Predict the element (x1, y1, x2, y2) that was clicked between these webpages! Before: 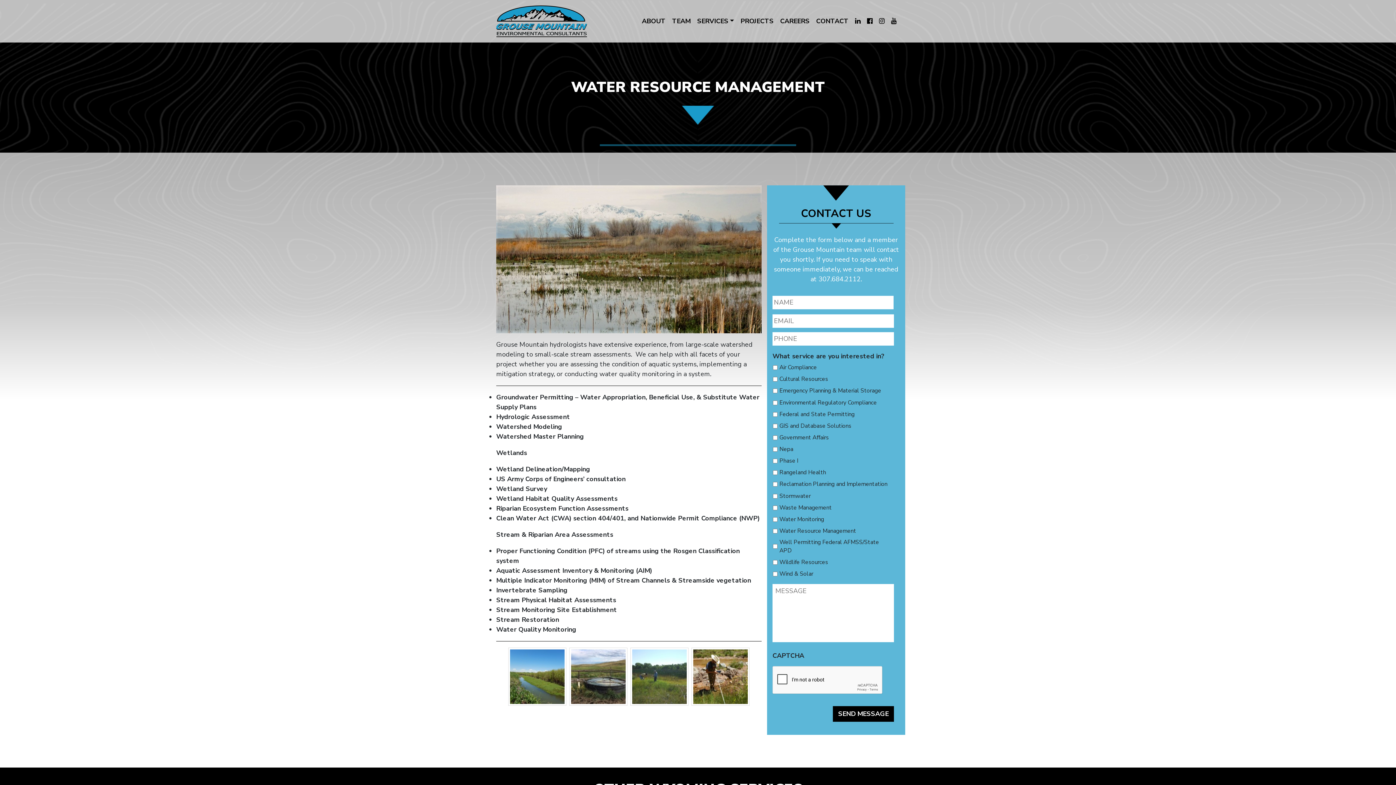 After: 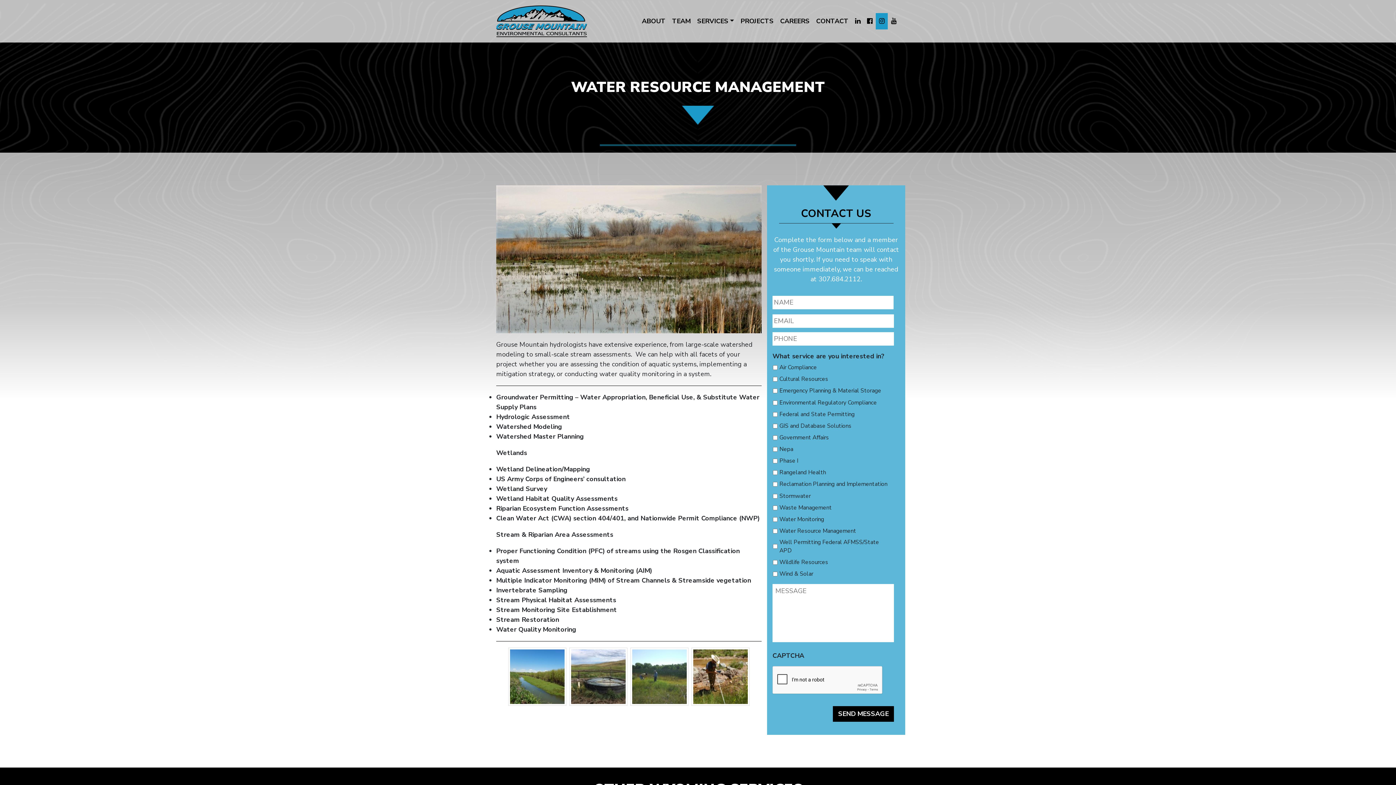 Action: bbox: (876, 13, 888, 29)